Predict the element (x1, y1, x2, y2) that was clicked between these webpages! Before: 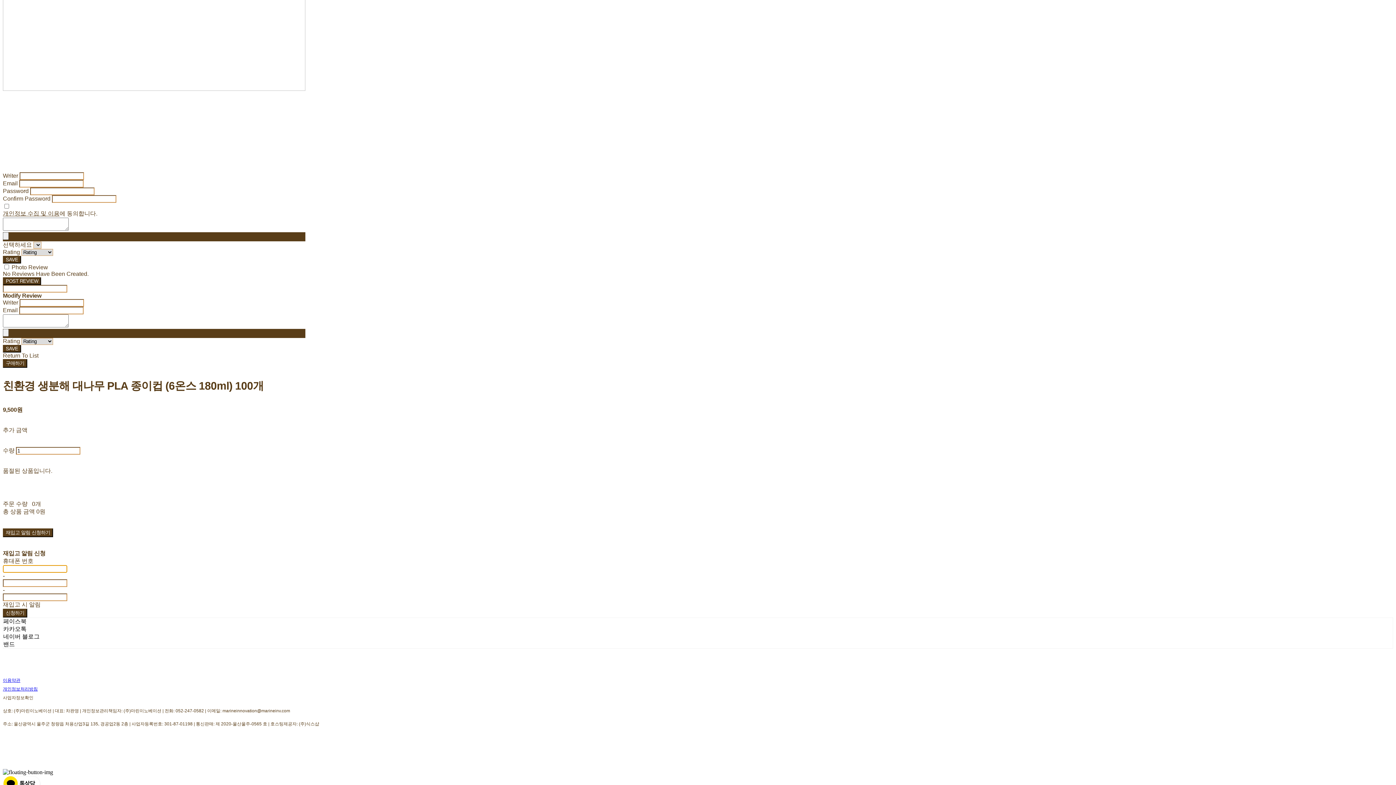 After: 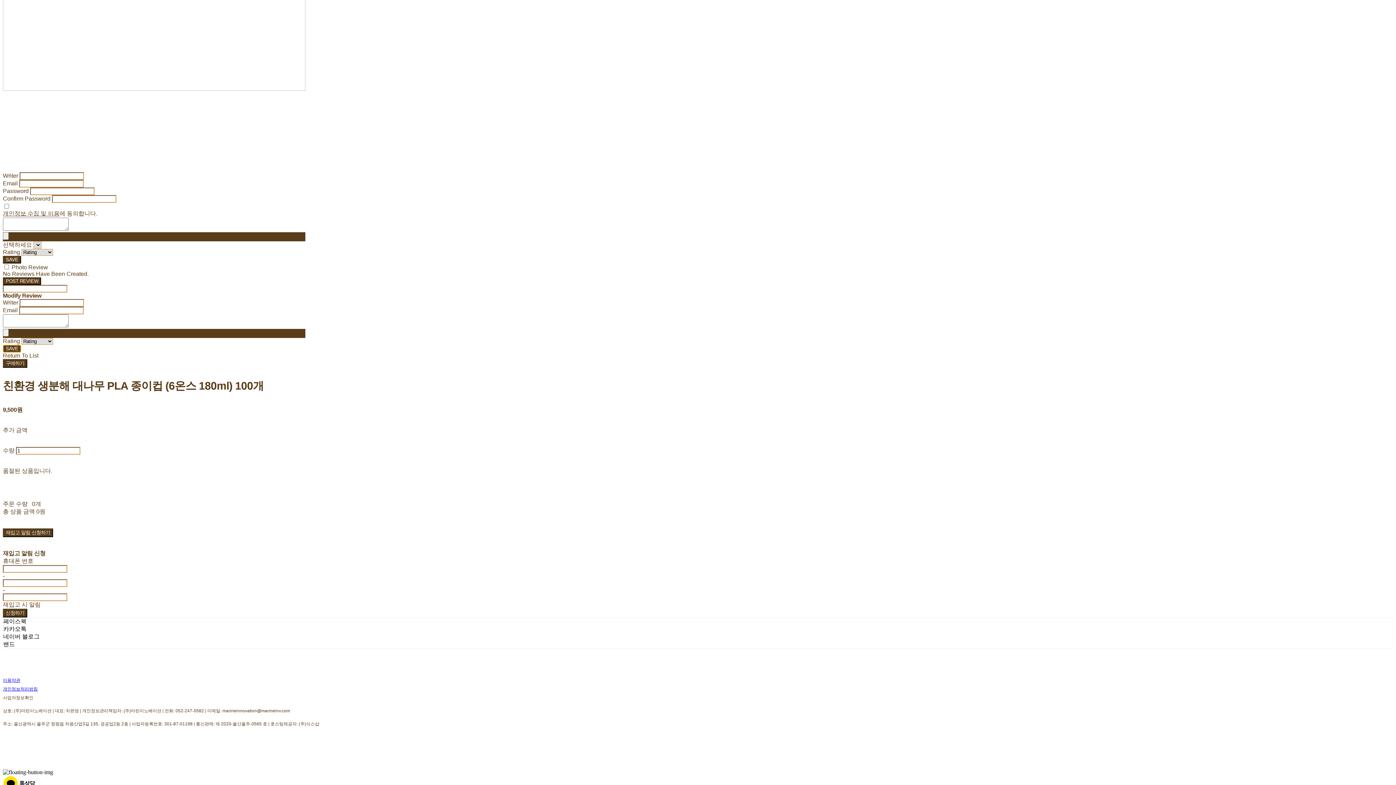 Action: label: SAVE bbox: (2, 344, 21, 352)